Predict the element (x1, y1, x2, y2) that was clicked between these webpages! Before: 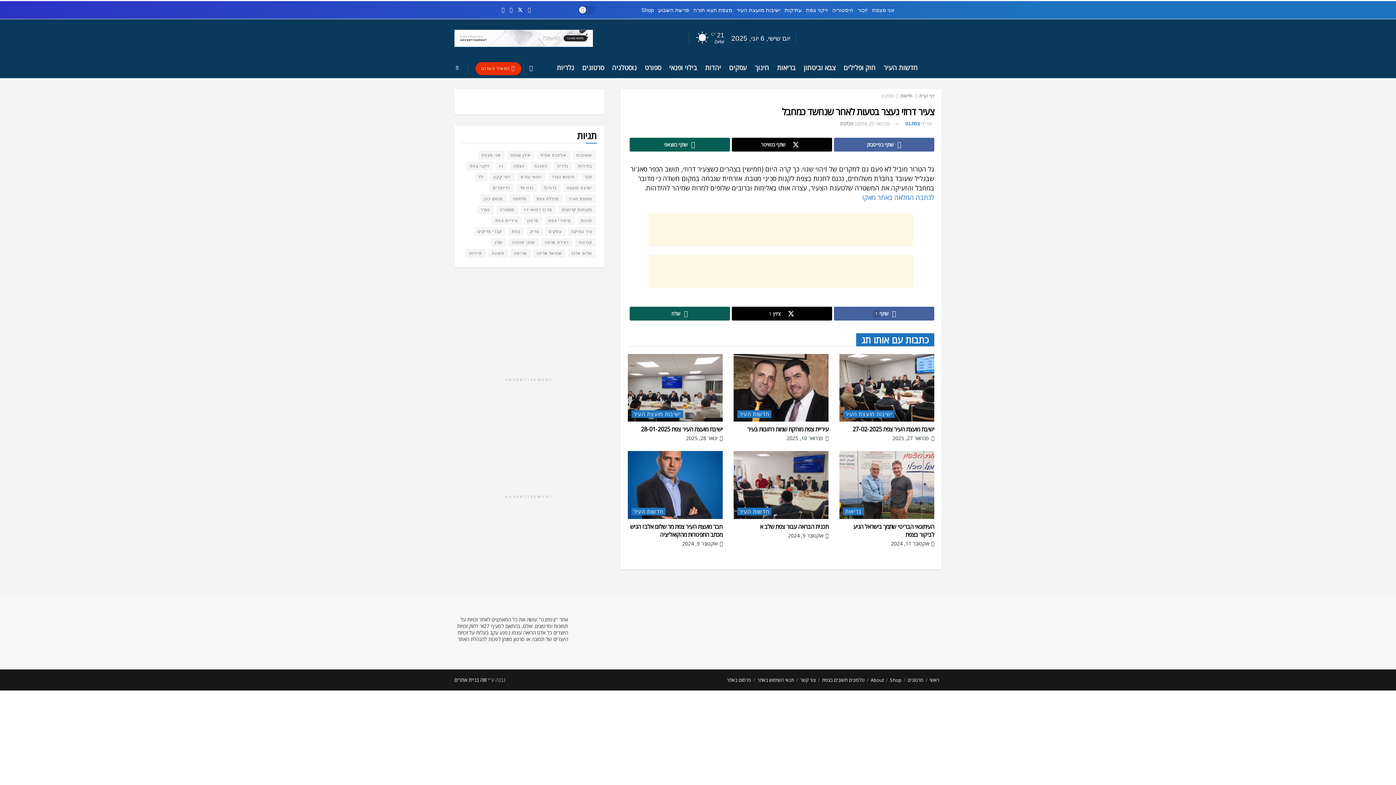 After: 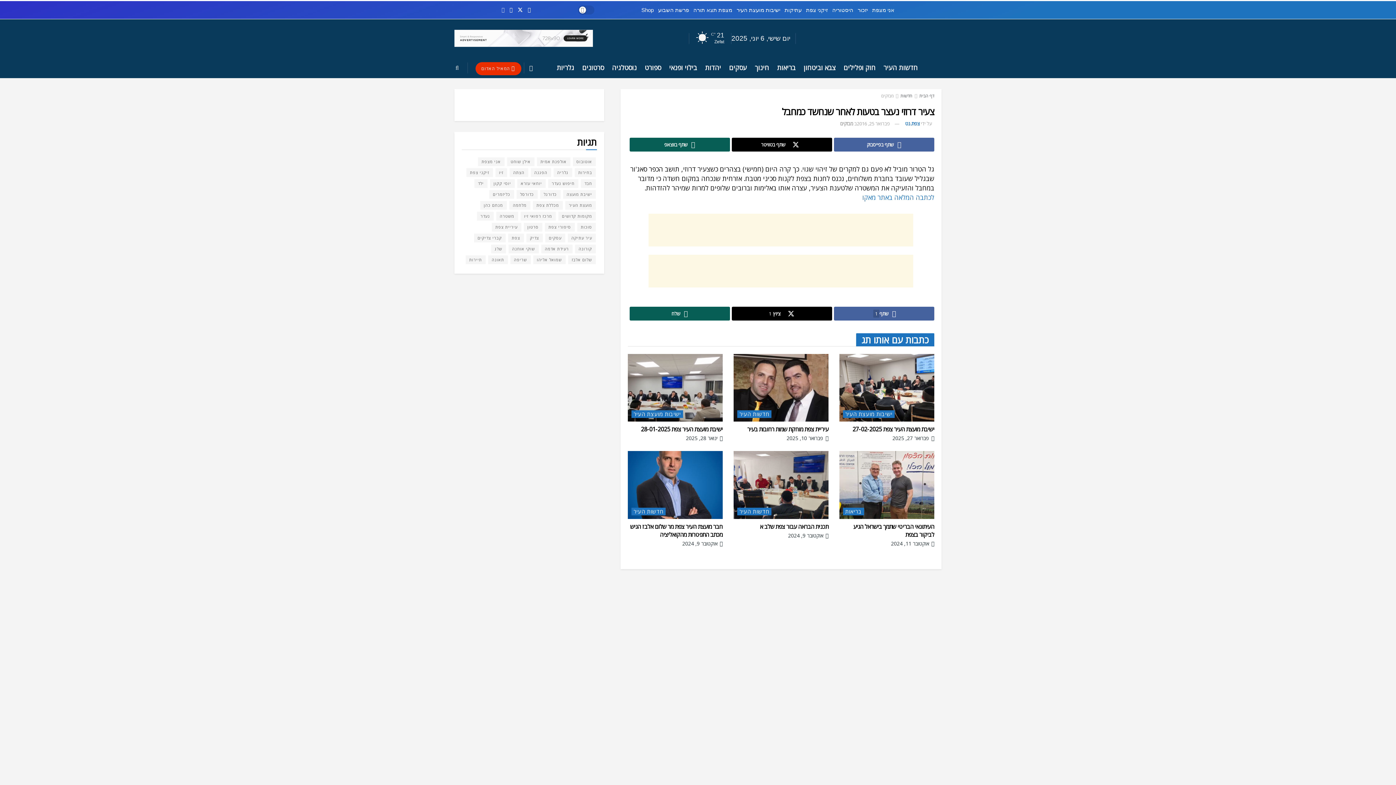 Action: bbox: (501, 0, 504, 19) label: Find us on אינסטגרם